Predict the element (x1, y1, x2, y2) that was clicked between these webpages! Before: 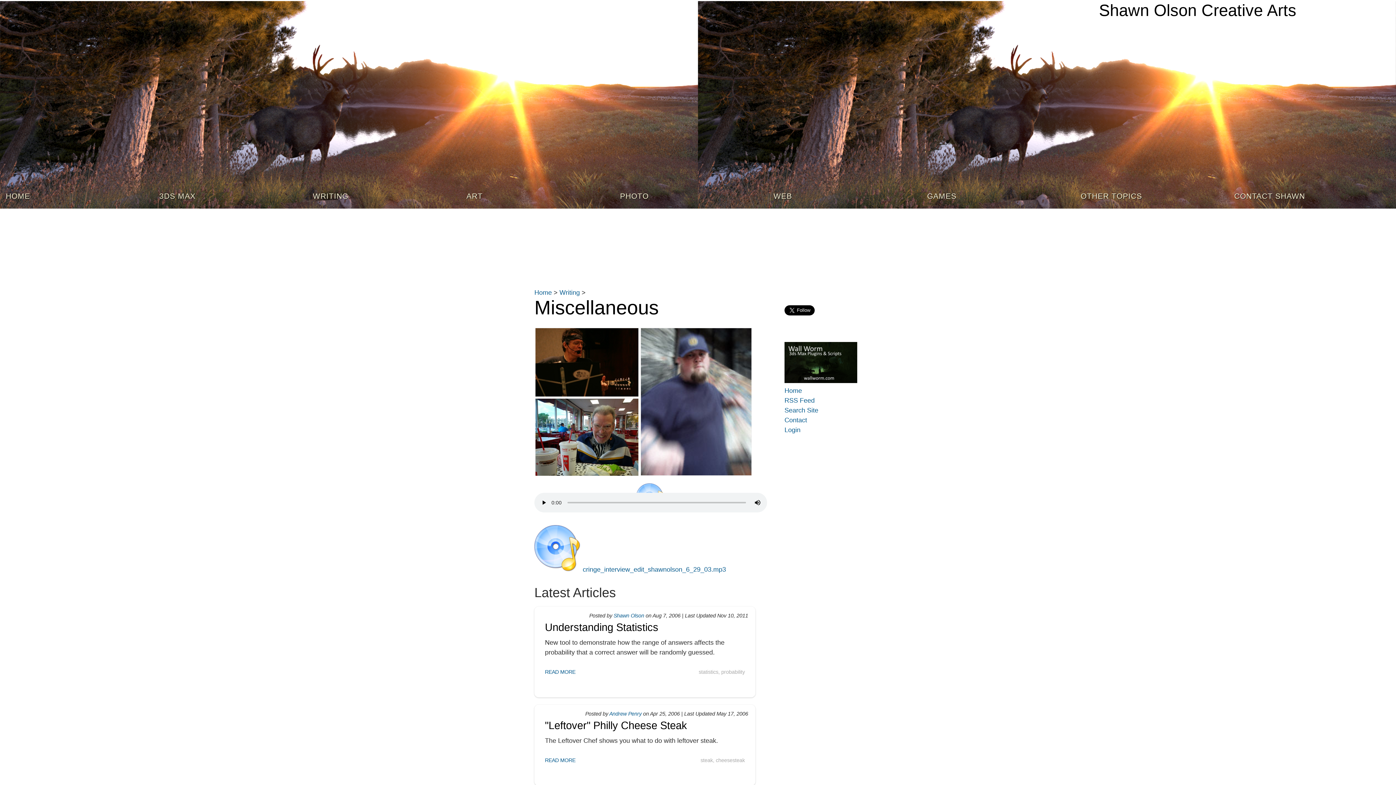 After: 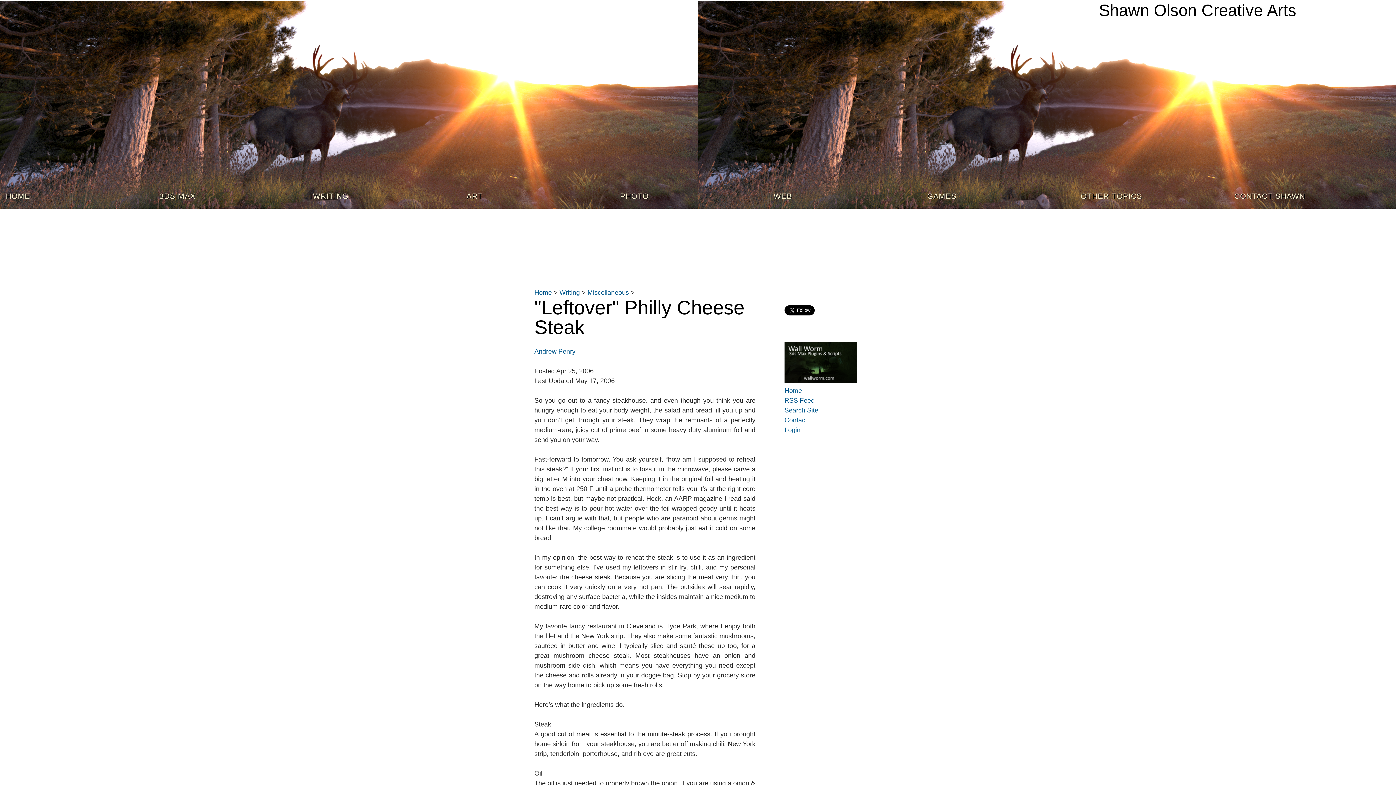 Action: bbox: (545, 757, 575, 763) label: READ MORE